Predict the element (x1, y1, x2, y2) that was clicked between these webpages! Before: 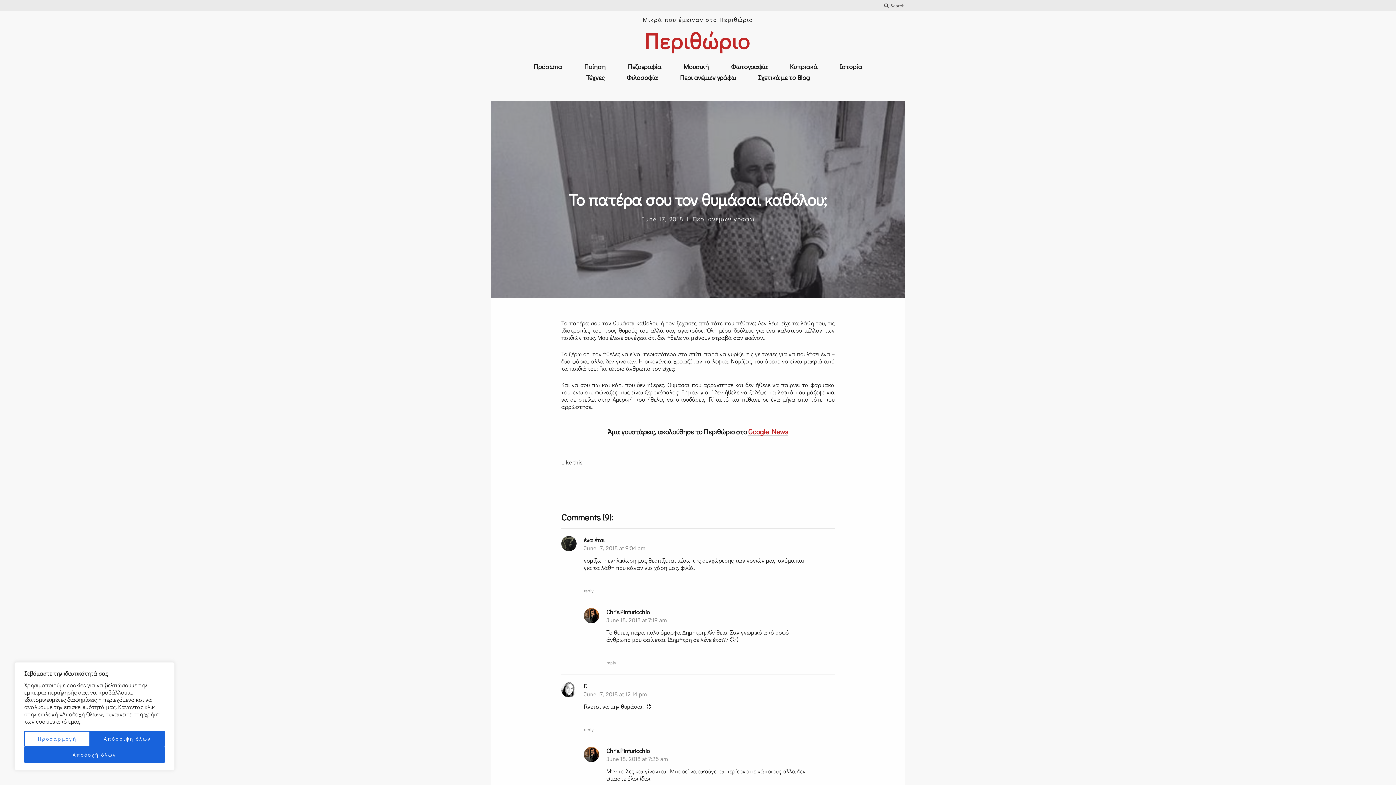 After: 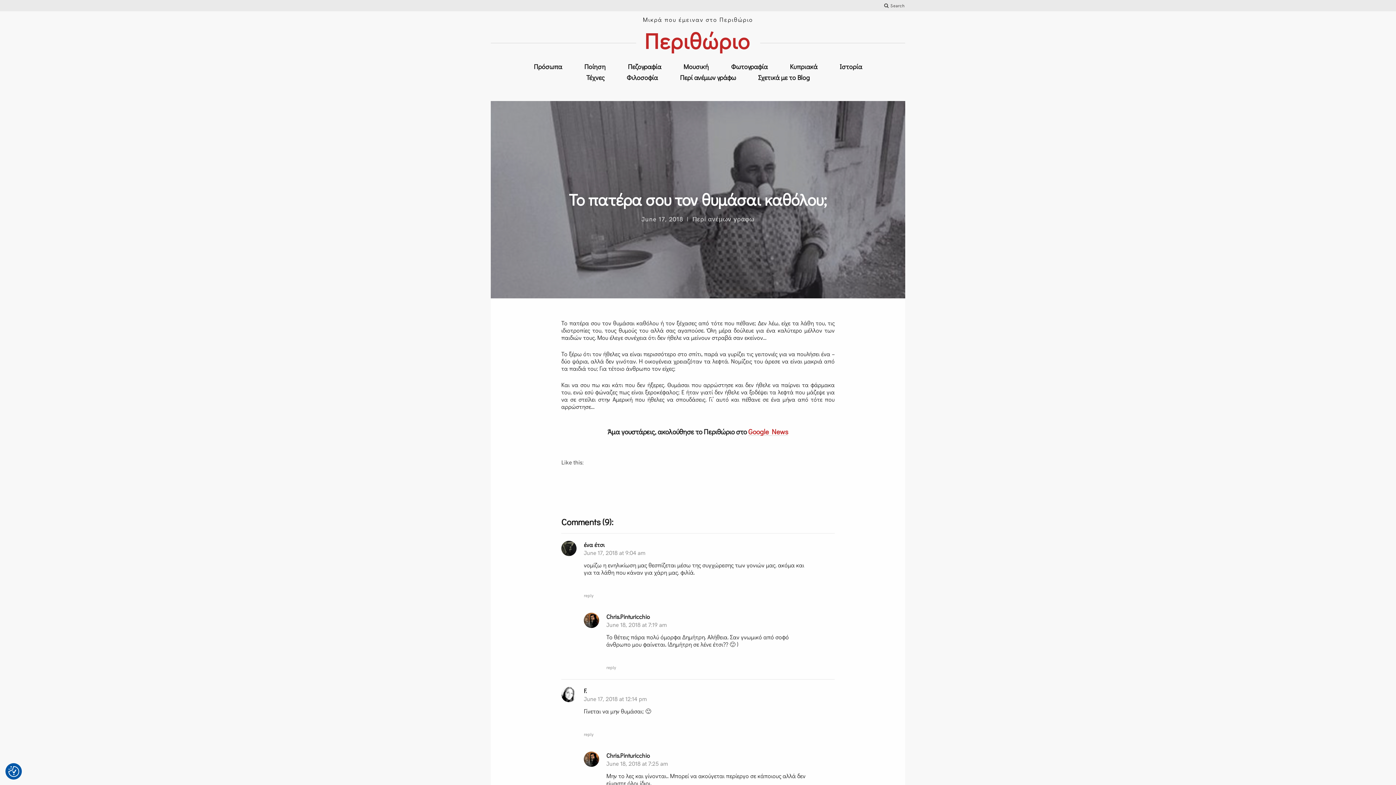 Action: label: Αποδοχή όλων bbox: (24, 747, 164, 763)